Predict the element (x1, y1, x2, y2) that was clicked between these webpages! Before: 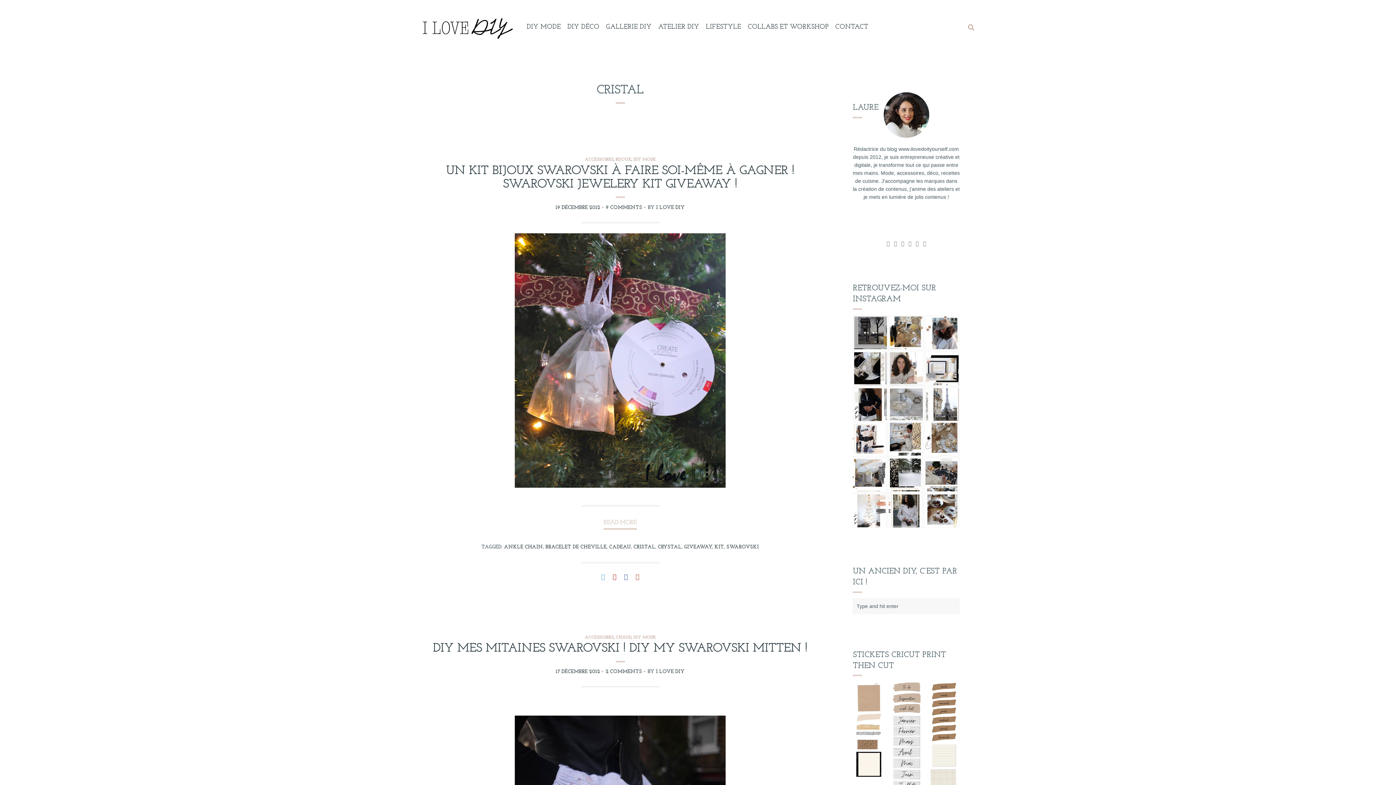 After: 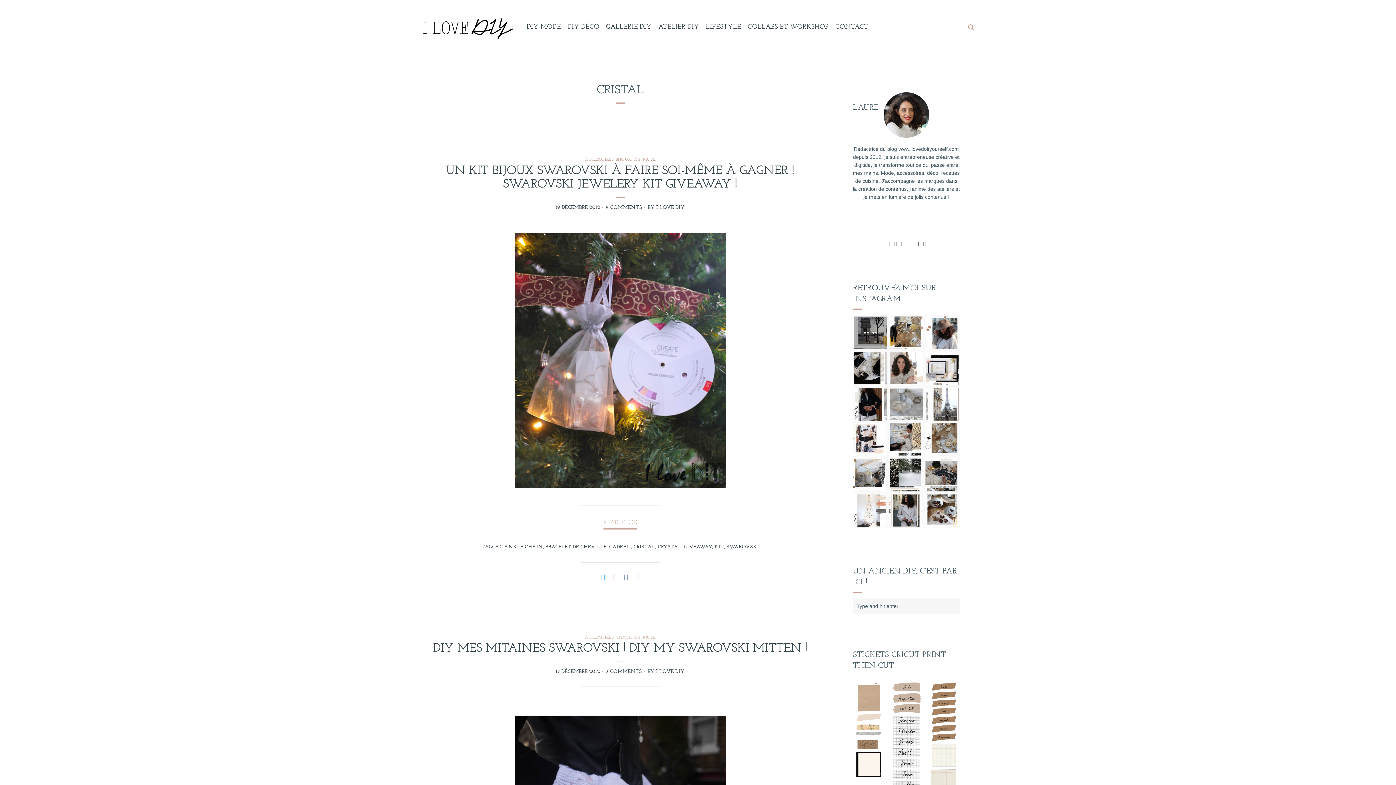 Action: bbox: (914, 240, 920, 246) label: pinterest